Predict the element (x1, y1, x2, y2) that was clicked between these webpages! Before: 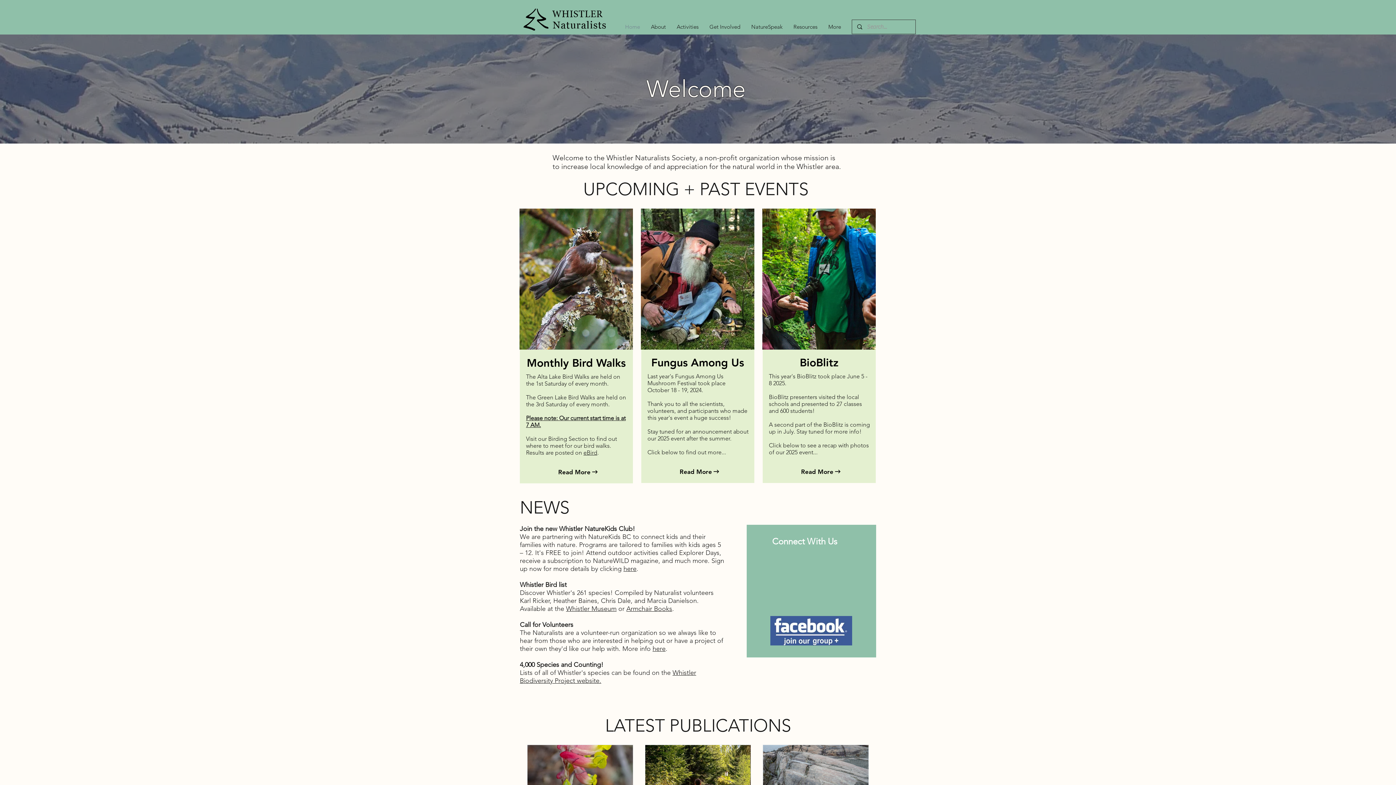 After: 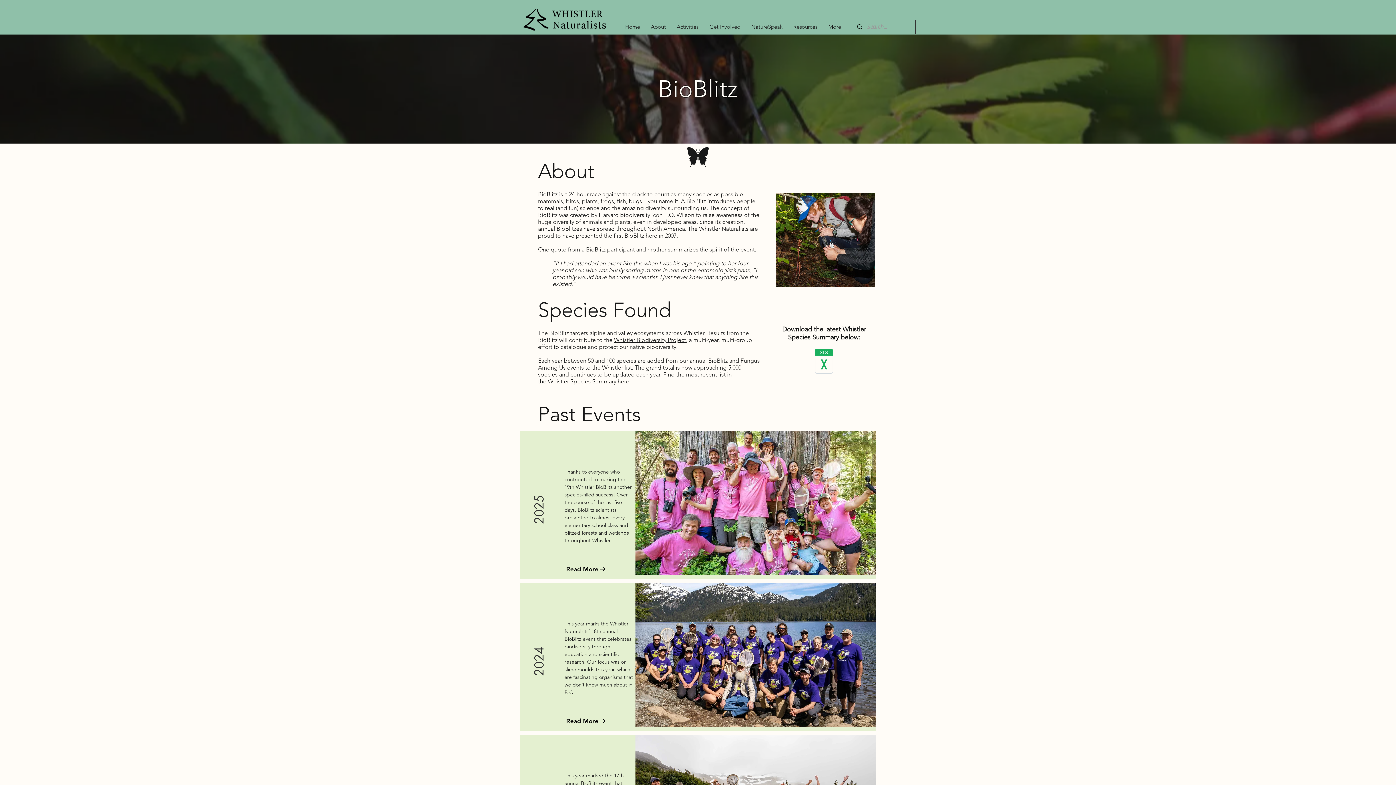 Action: bbox: (835, 469, 840, 474)